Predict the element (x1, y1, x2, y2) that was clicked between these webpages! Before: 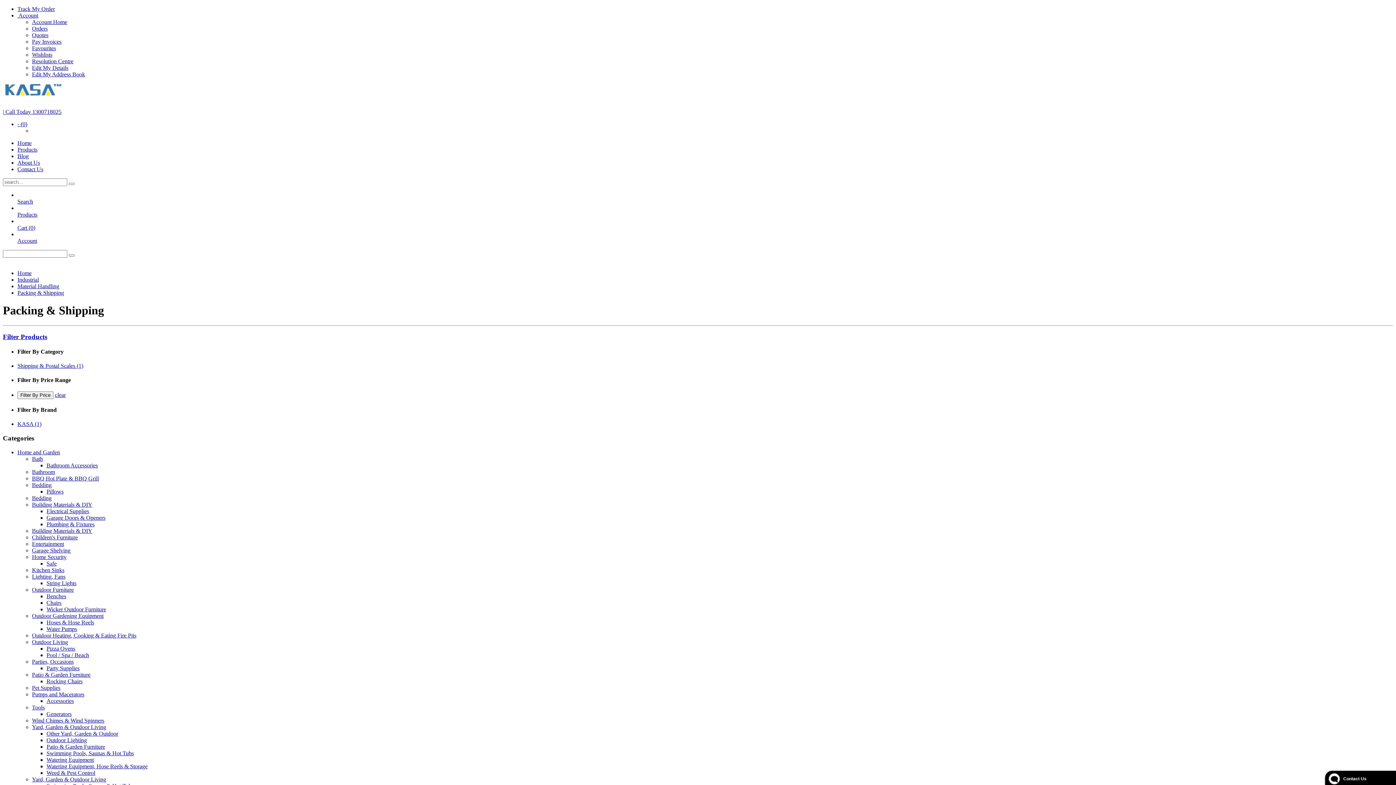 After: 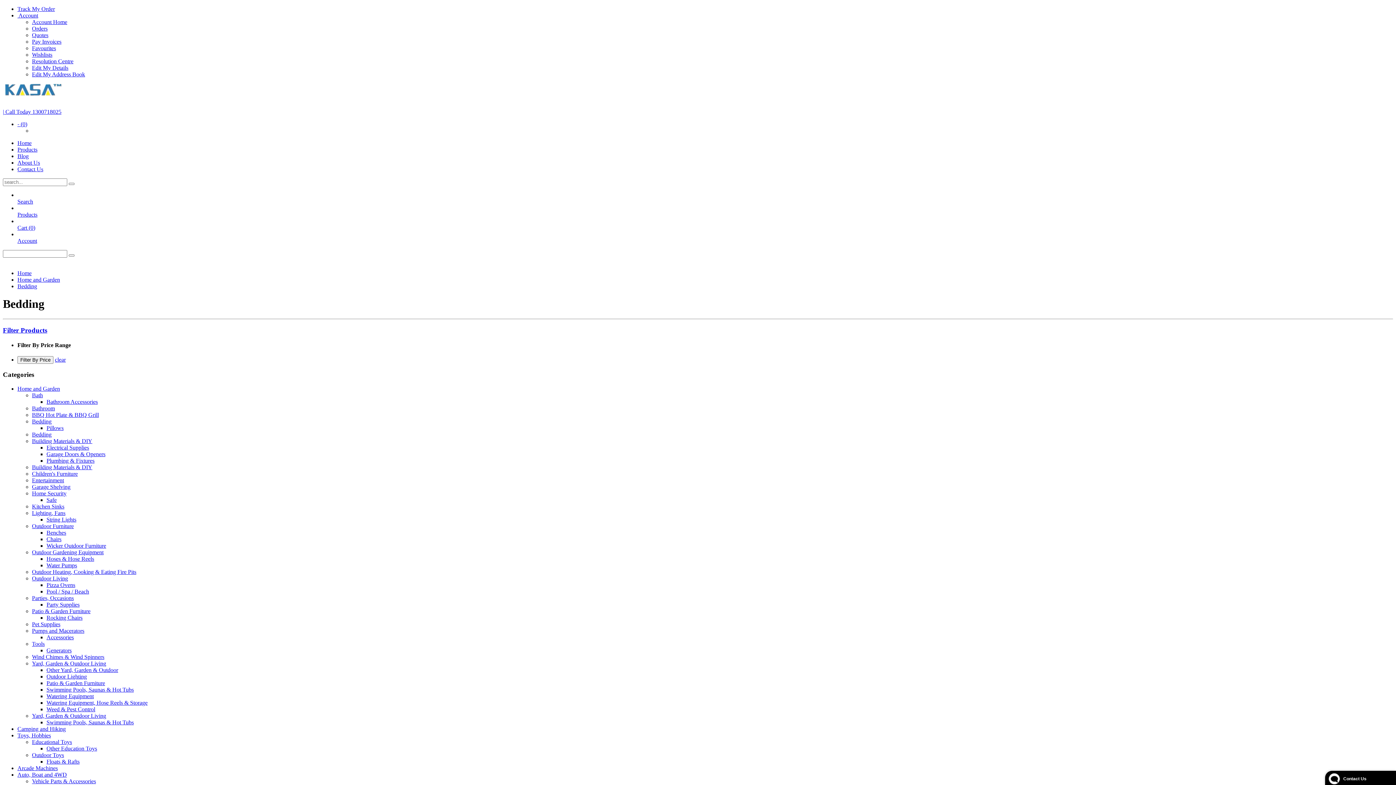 Action: label: Bedding bbox: (32, 495, 51, 501)